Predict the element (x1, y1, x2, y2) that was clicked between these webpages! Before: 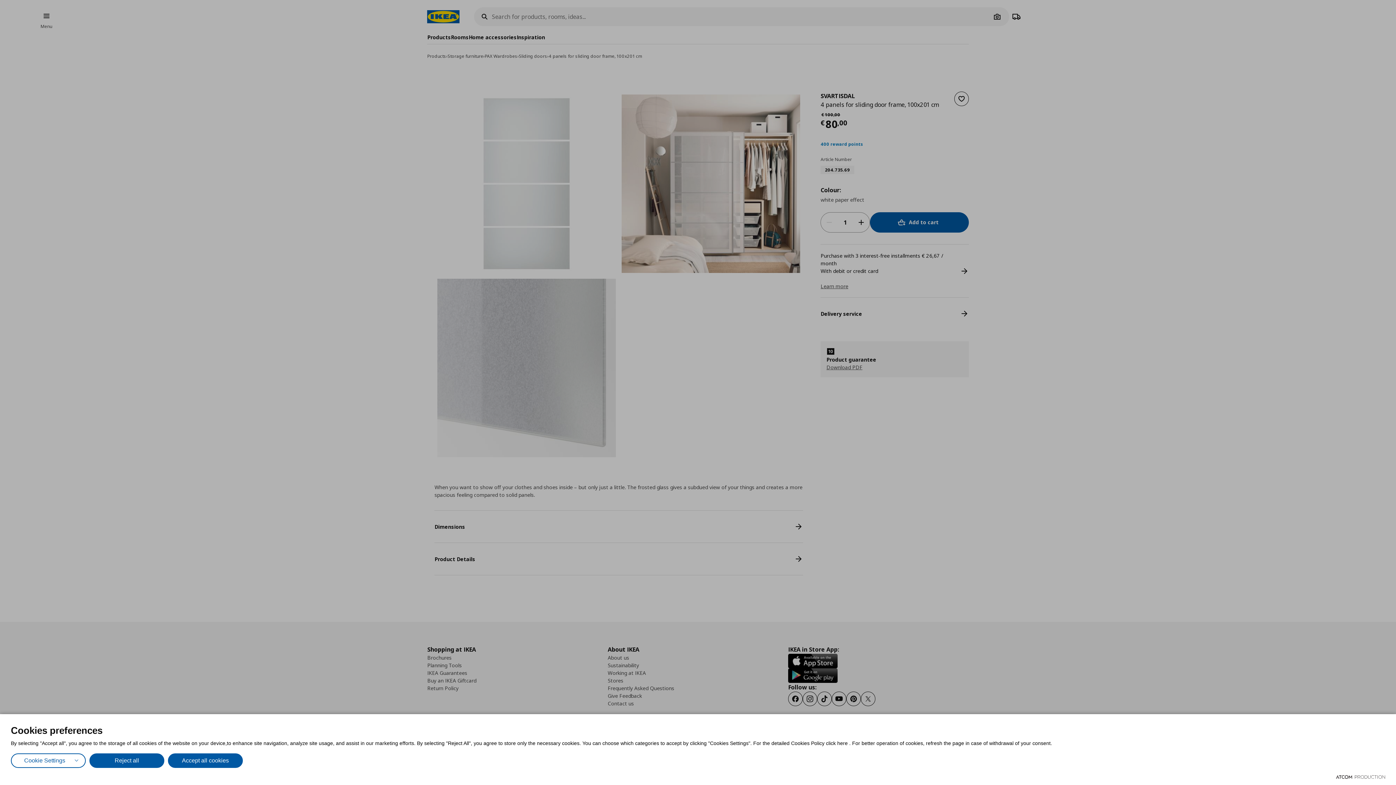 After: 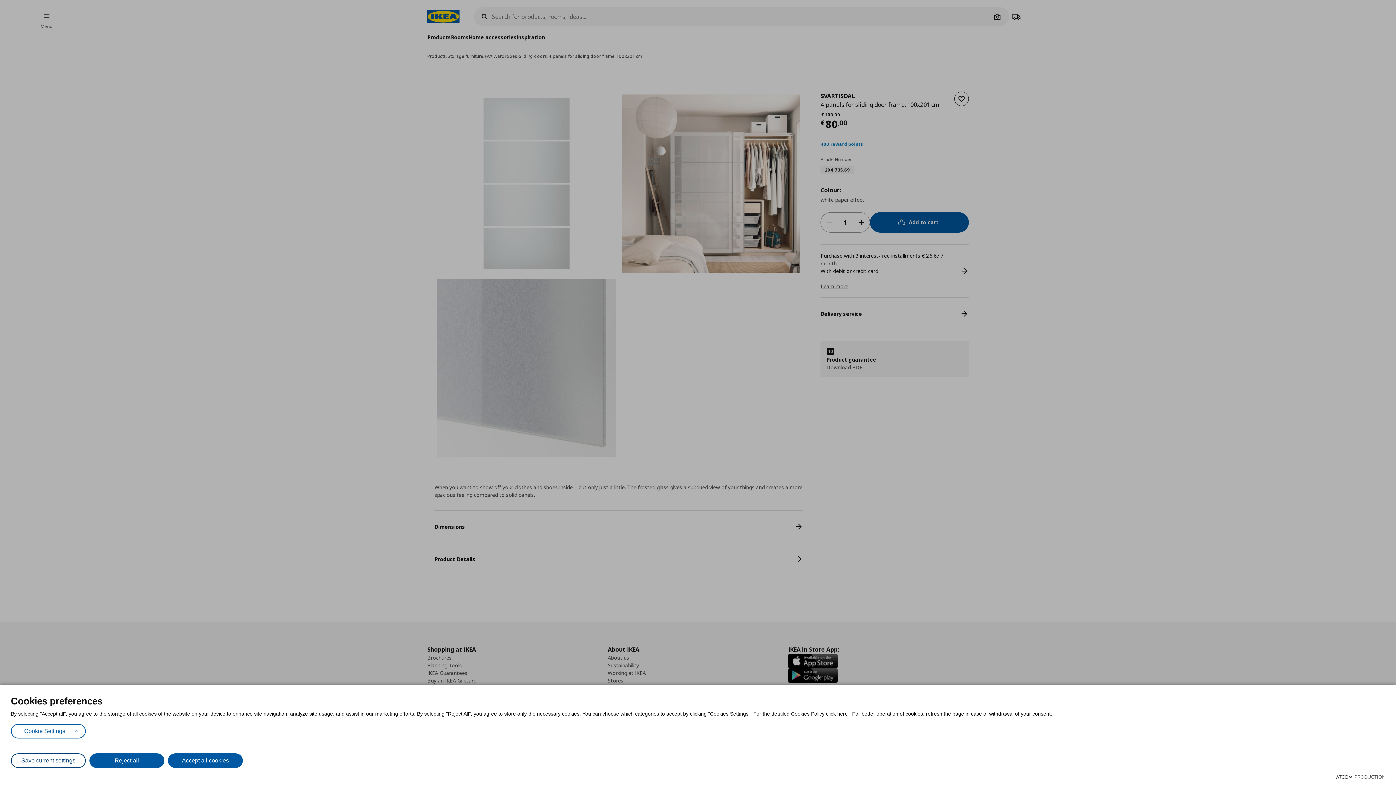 Action: label: Cookie Settings bbox: (10, 753, 85, 768)